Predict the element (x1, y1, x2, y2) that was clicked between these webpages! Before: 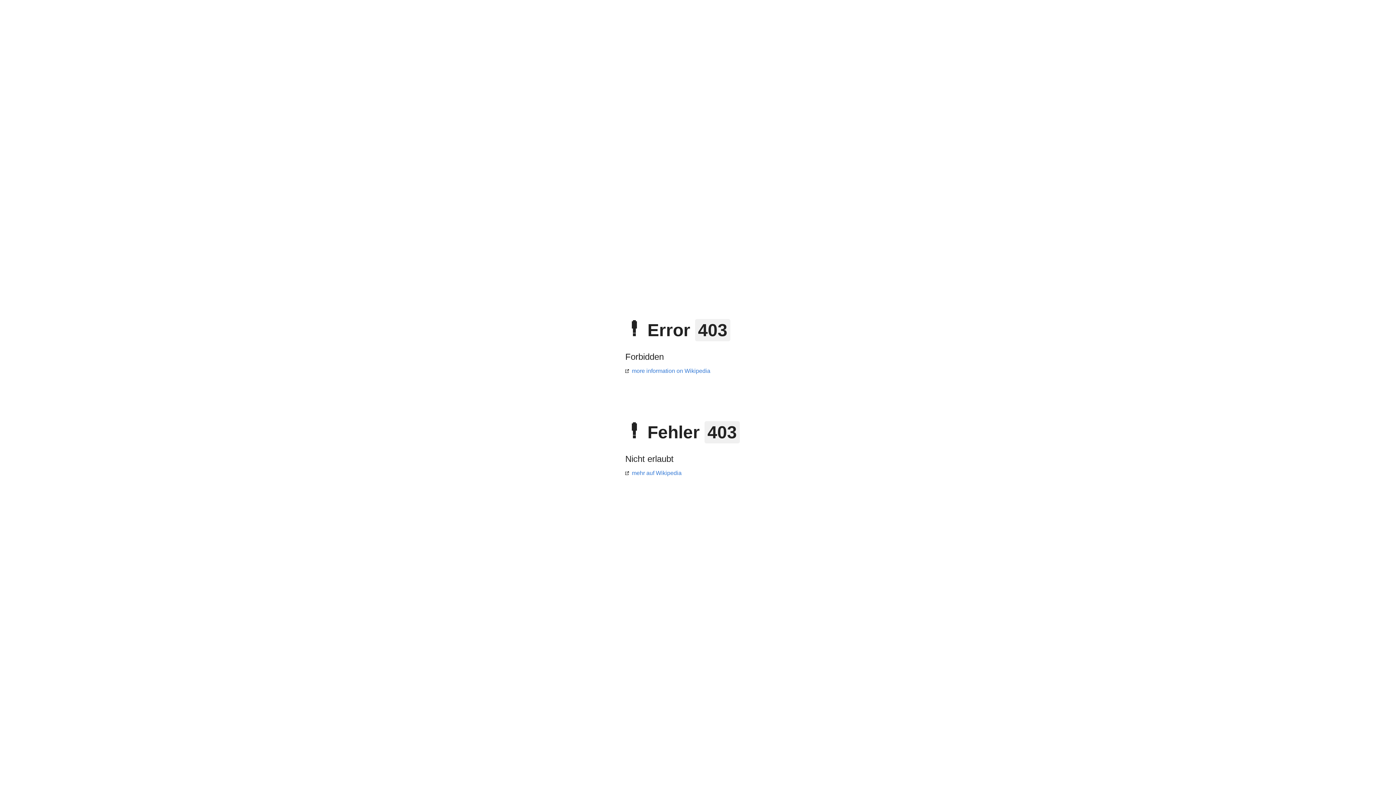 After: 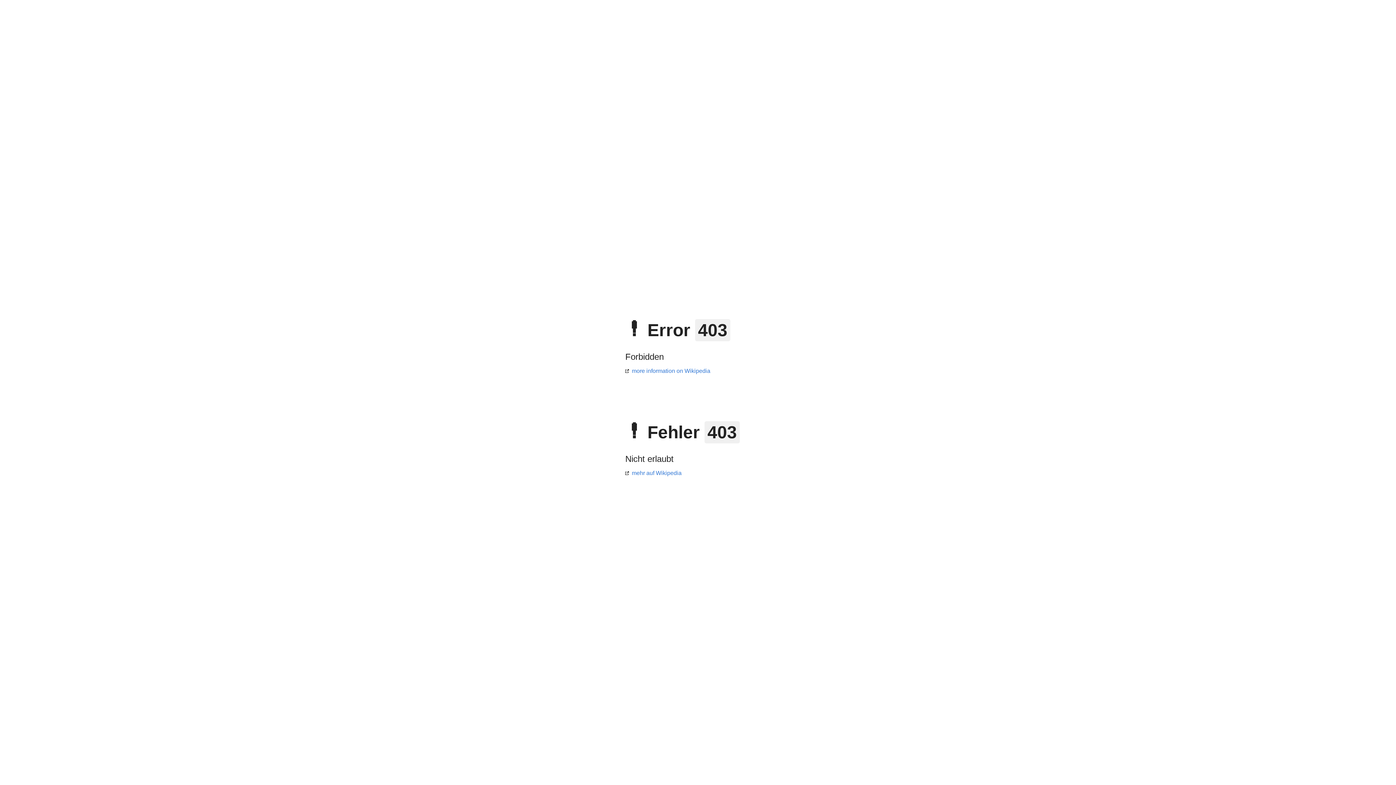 Action: label: more information on Wikipedia bbox: (625, 368, 710, 374)